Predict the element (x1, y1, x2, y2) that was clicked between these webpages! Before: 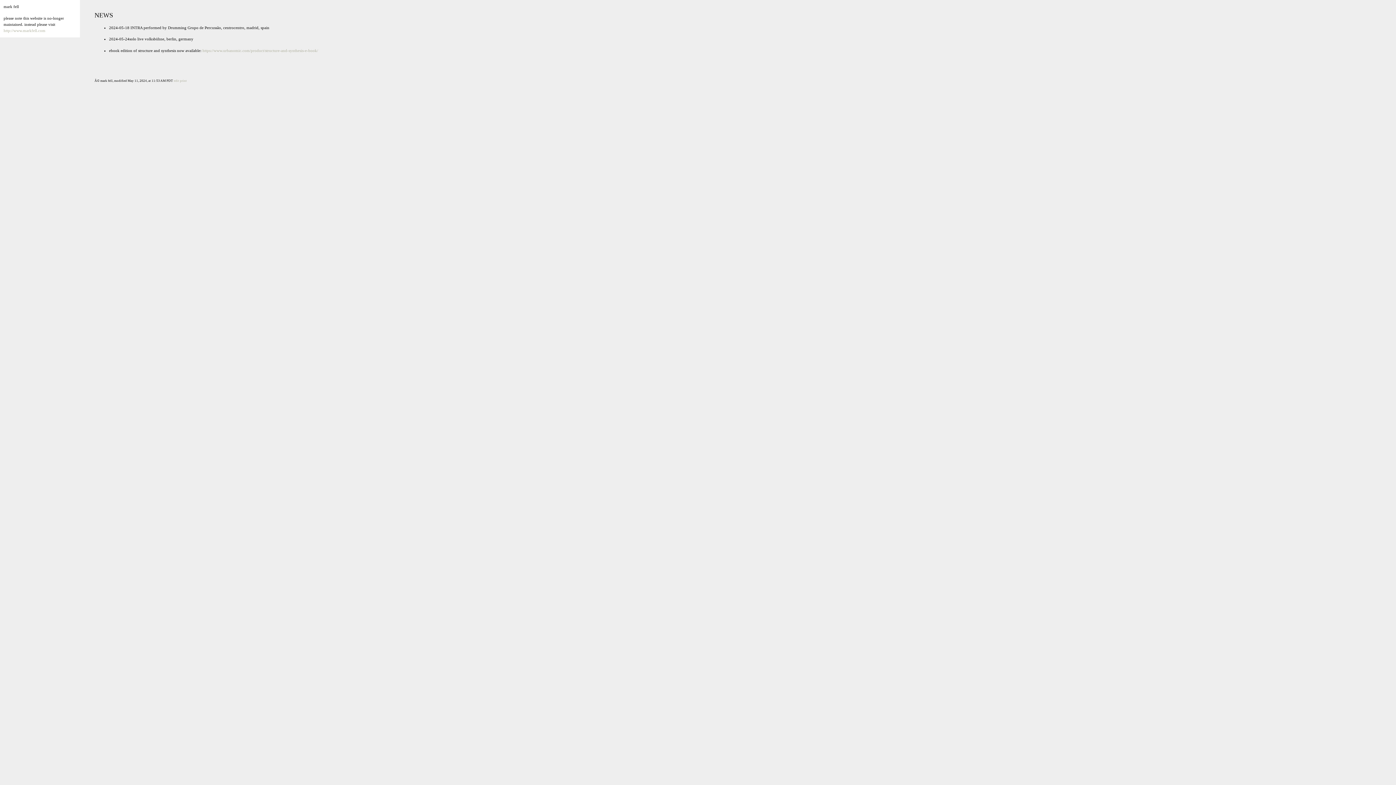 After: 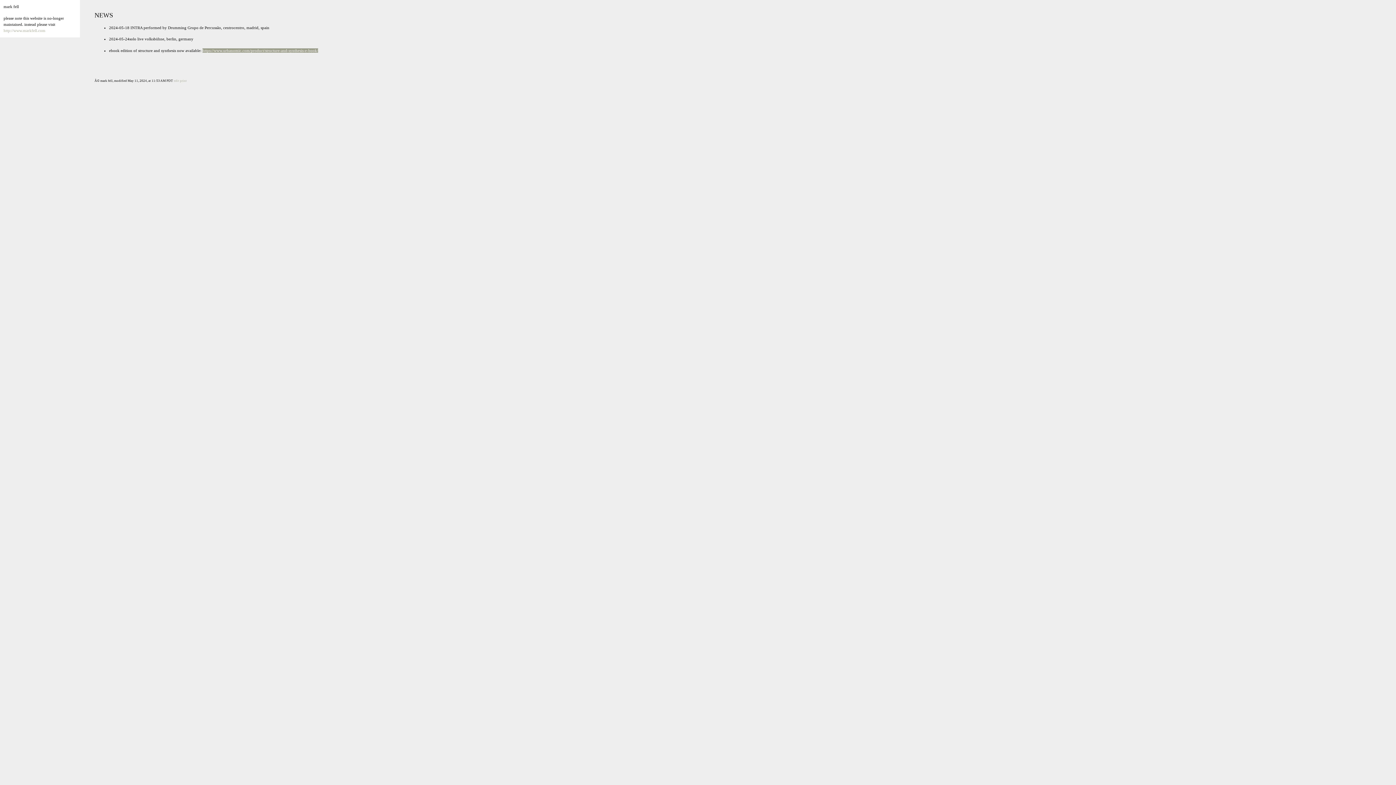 Action: label: https://www.urbanomic.com/product/structure-and-synthesis-e-book/ bbox: (202, 48, 318, 52)